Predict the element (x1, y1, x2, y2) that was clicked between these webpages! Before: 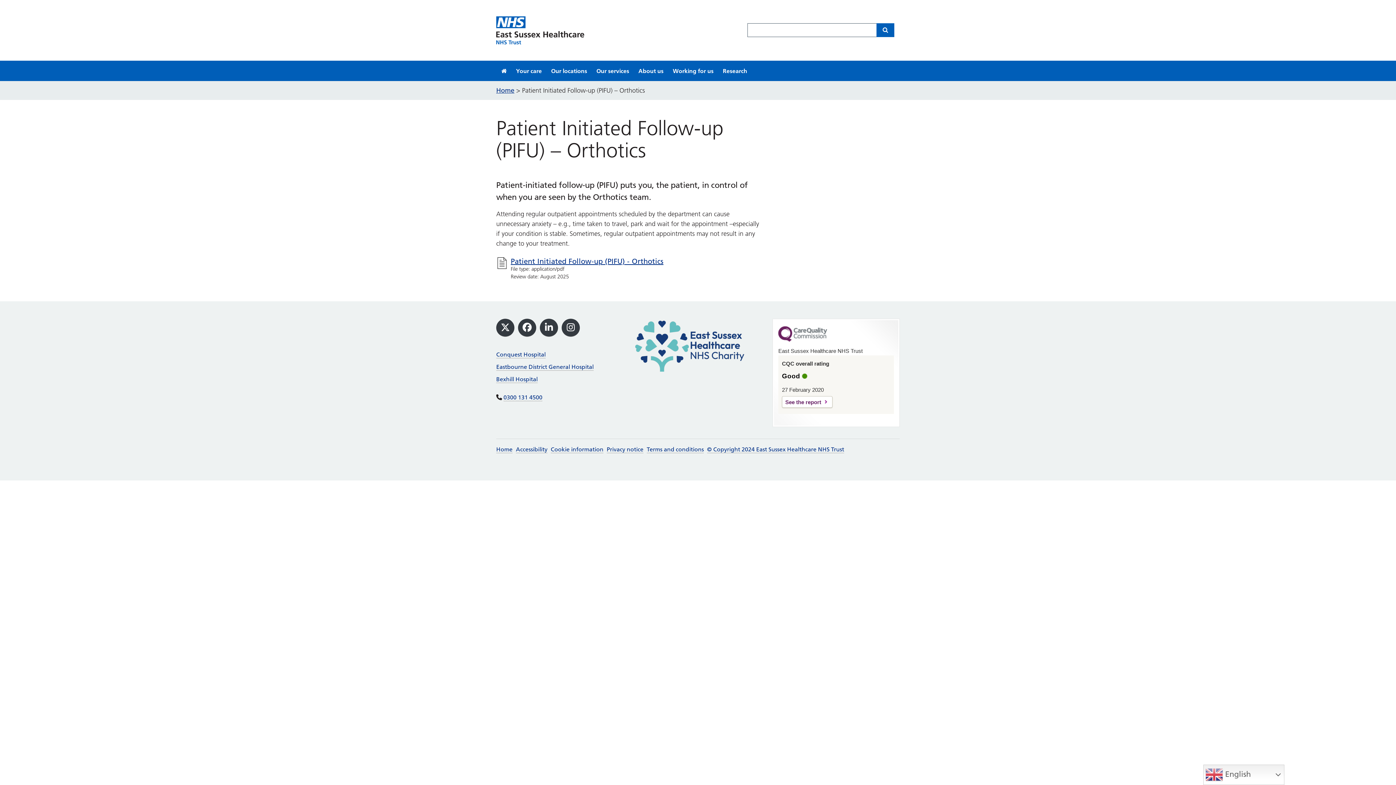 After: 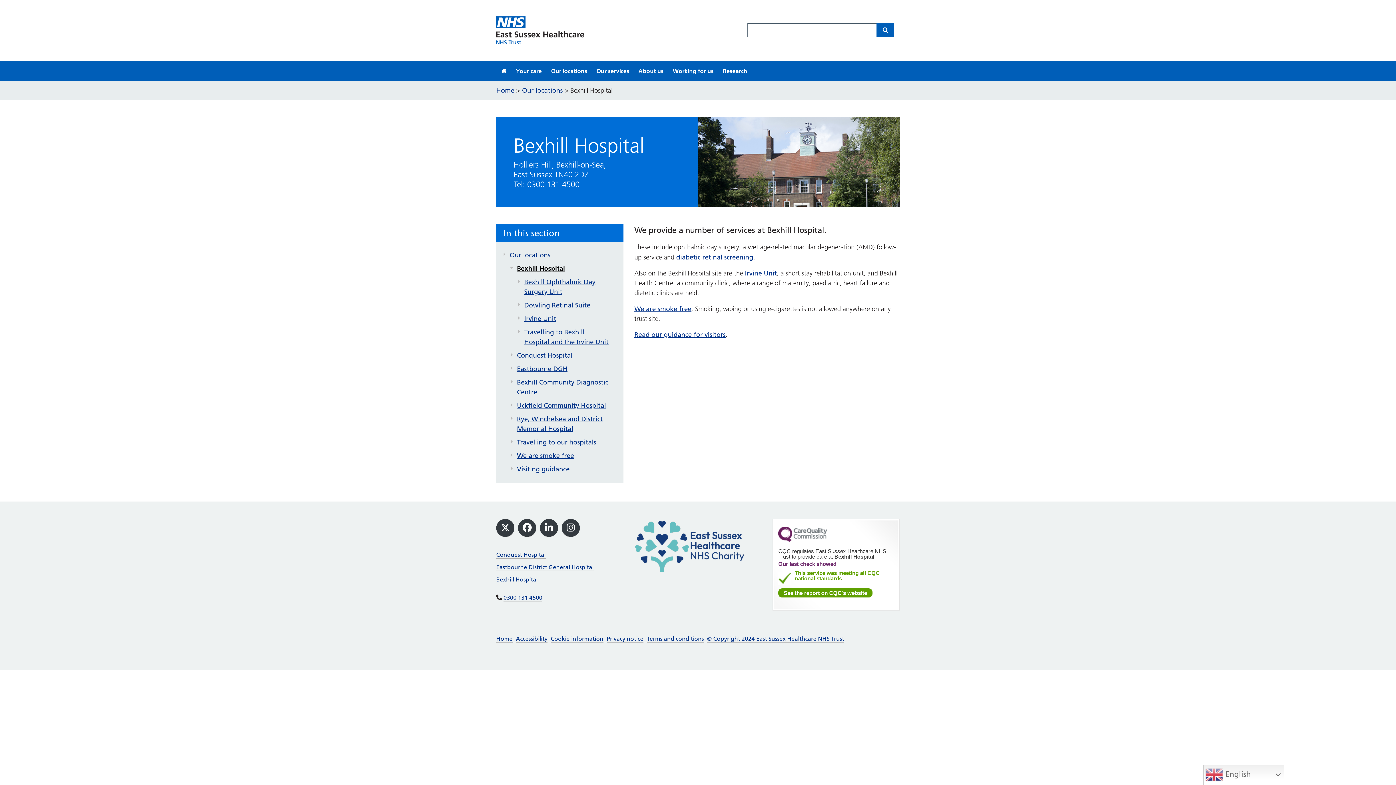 Action: bbox: (496, 375, 537, 383) label: Bexhill Hospital